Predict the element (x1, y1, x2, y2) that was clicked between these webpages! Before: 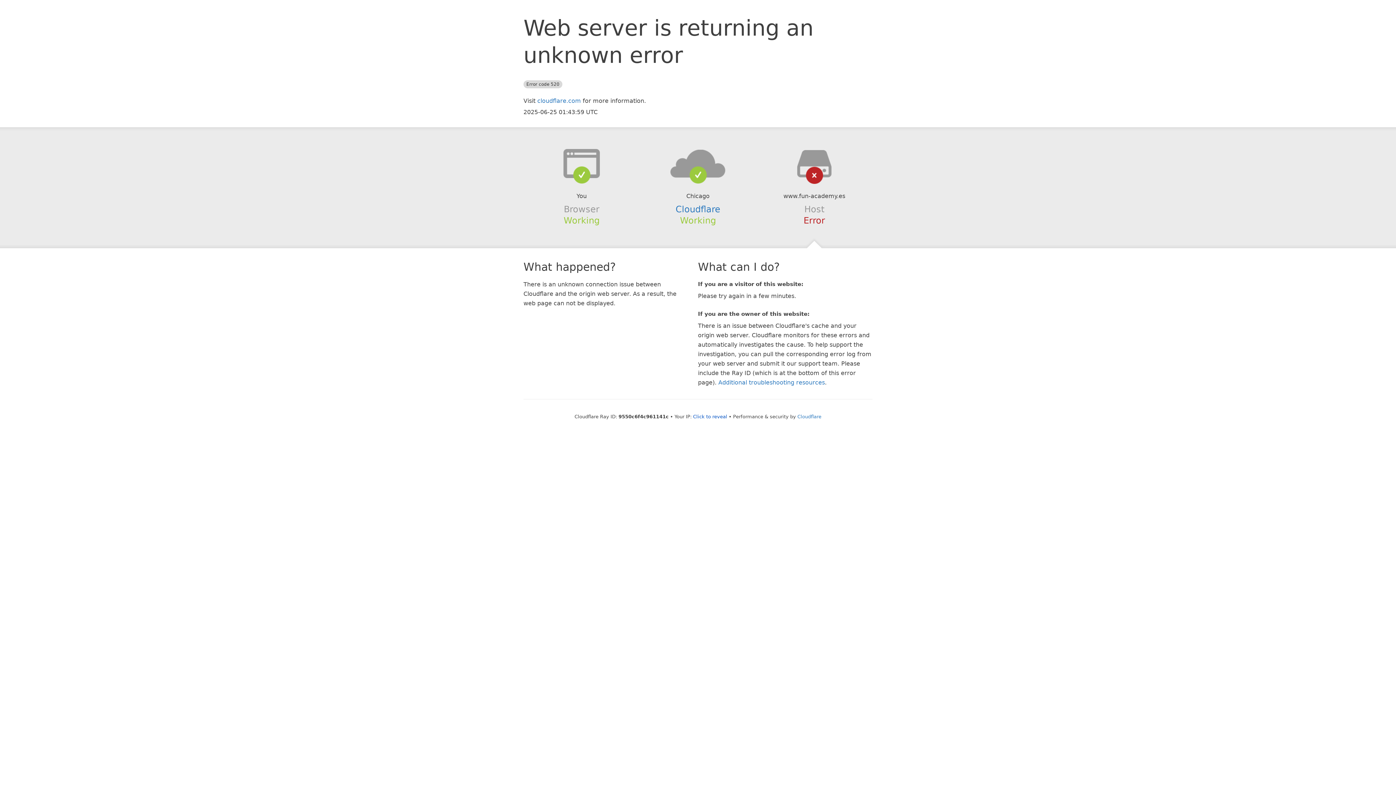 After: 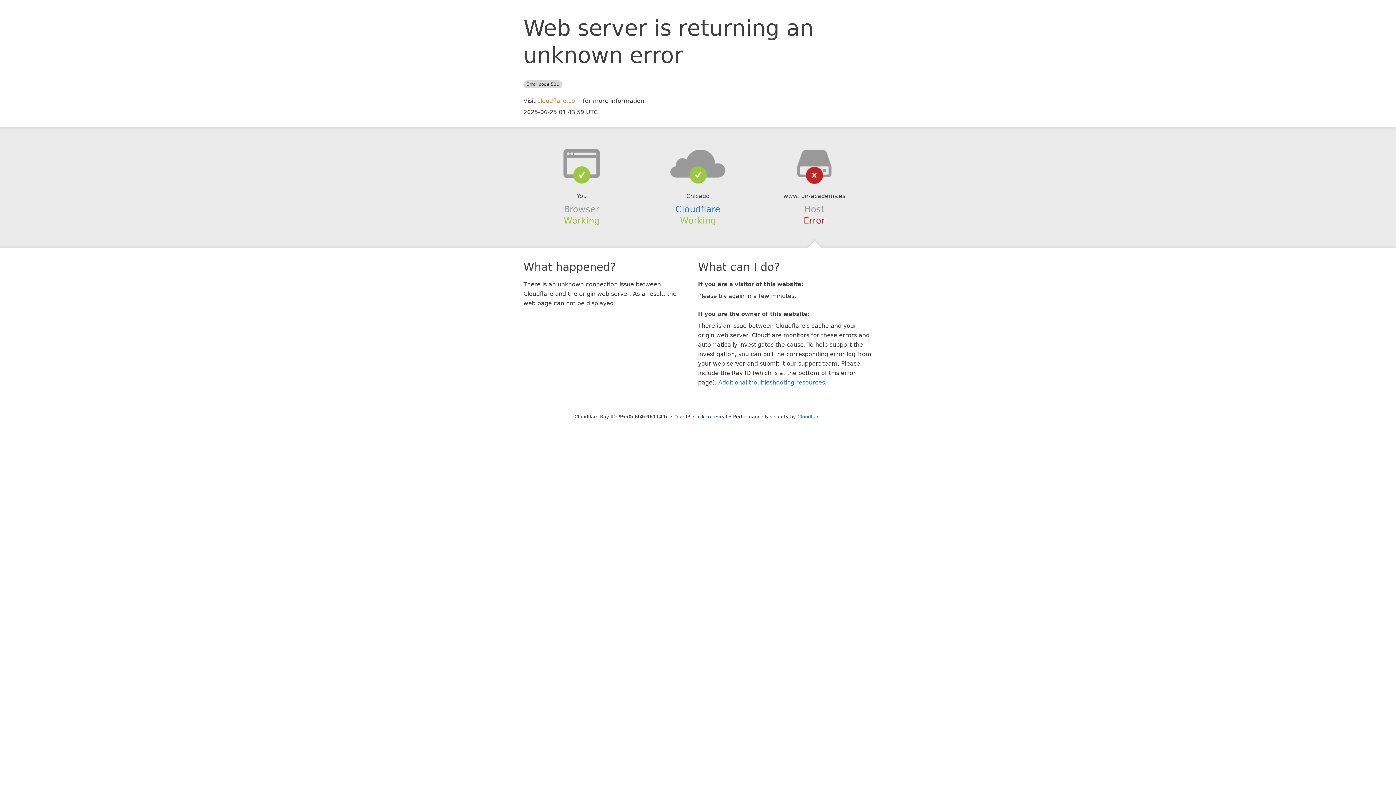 Action: label: cloudflare.com bbox: (537, 97, 581, 104)